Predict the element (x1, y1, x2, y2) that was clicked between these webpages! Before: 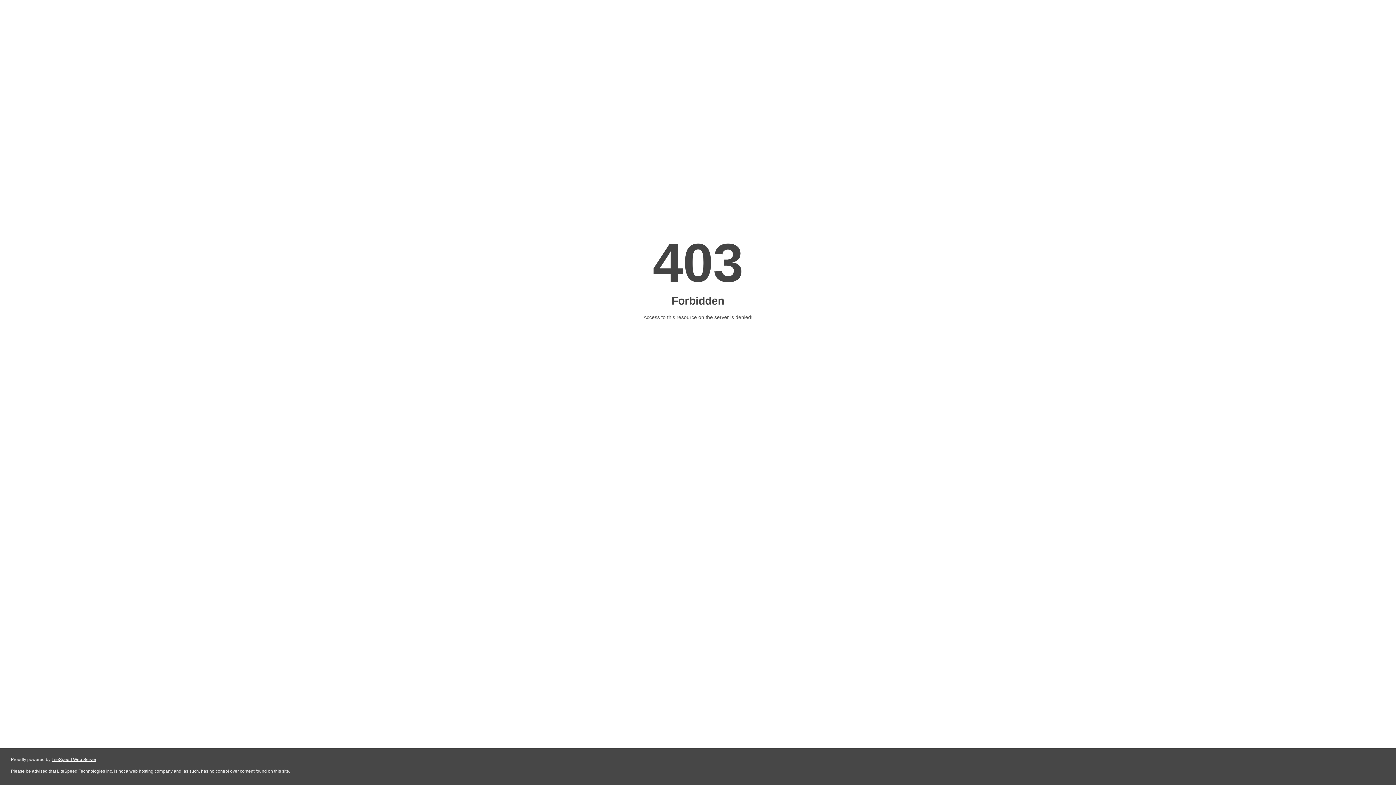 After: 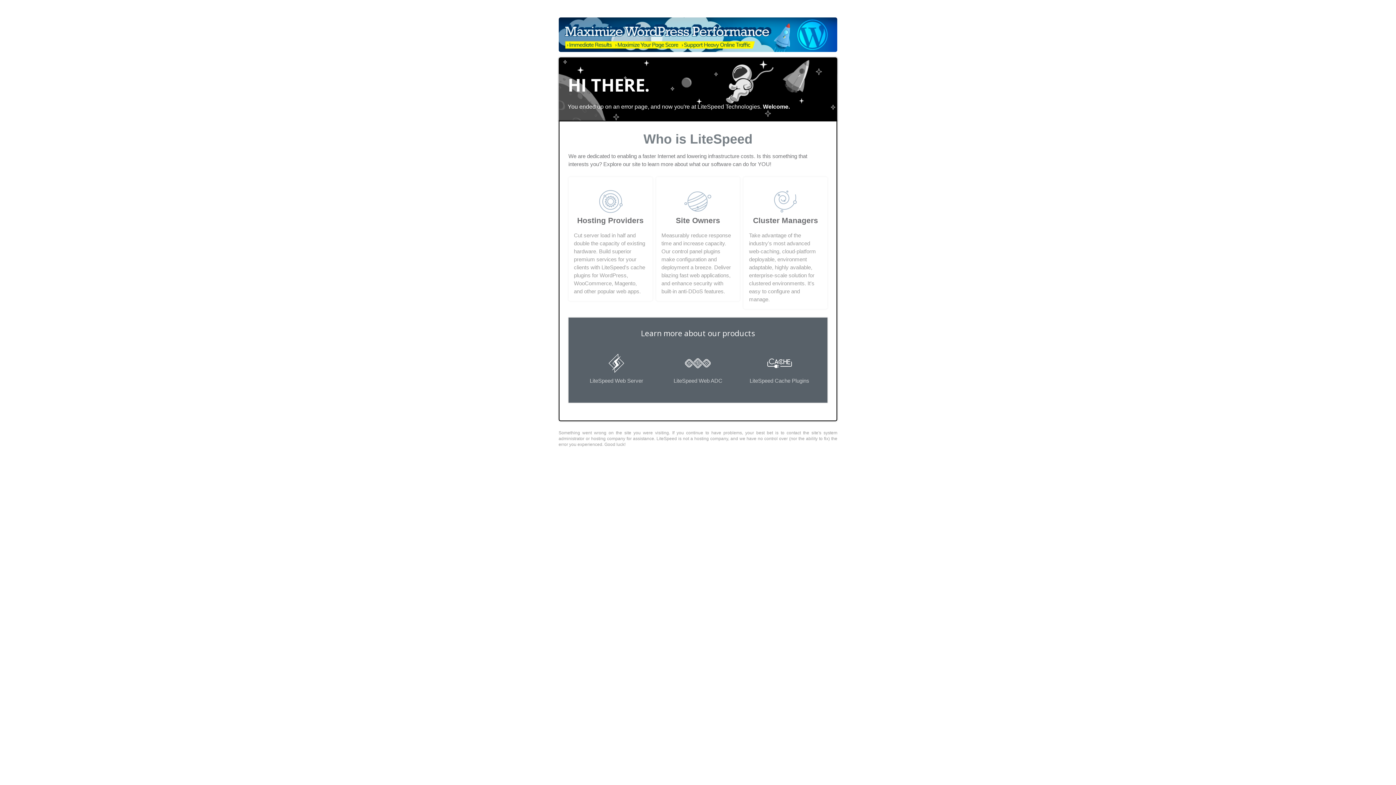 Action: bbox: (51, 757, 96, 762) label: LiteSpeed Web Server